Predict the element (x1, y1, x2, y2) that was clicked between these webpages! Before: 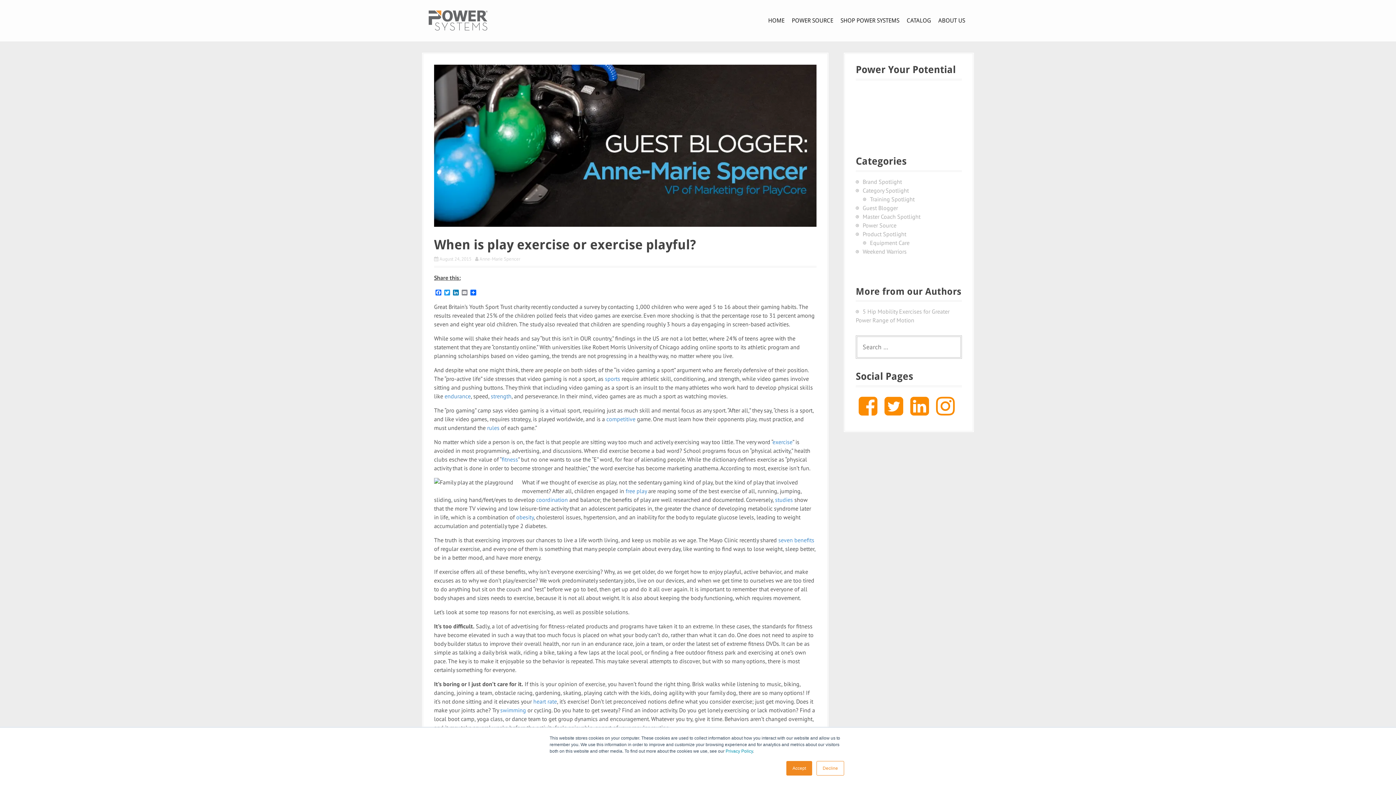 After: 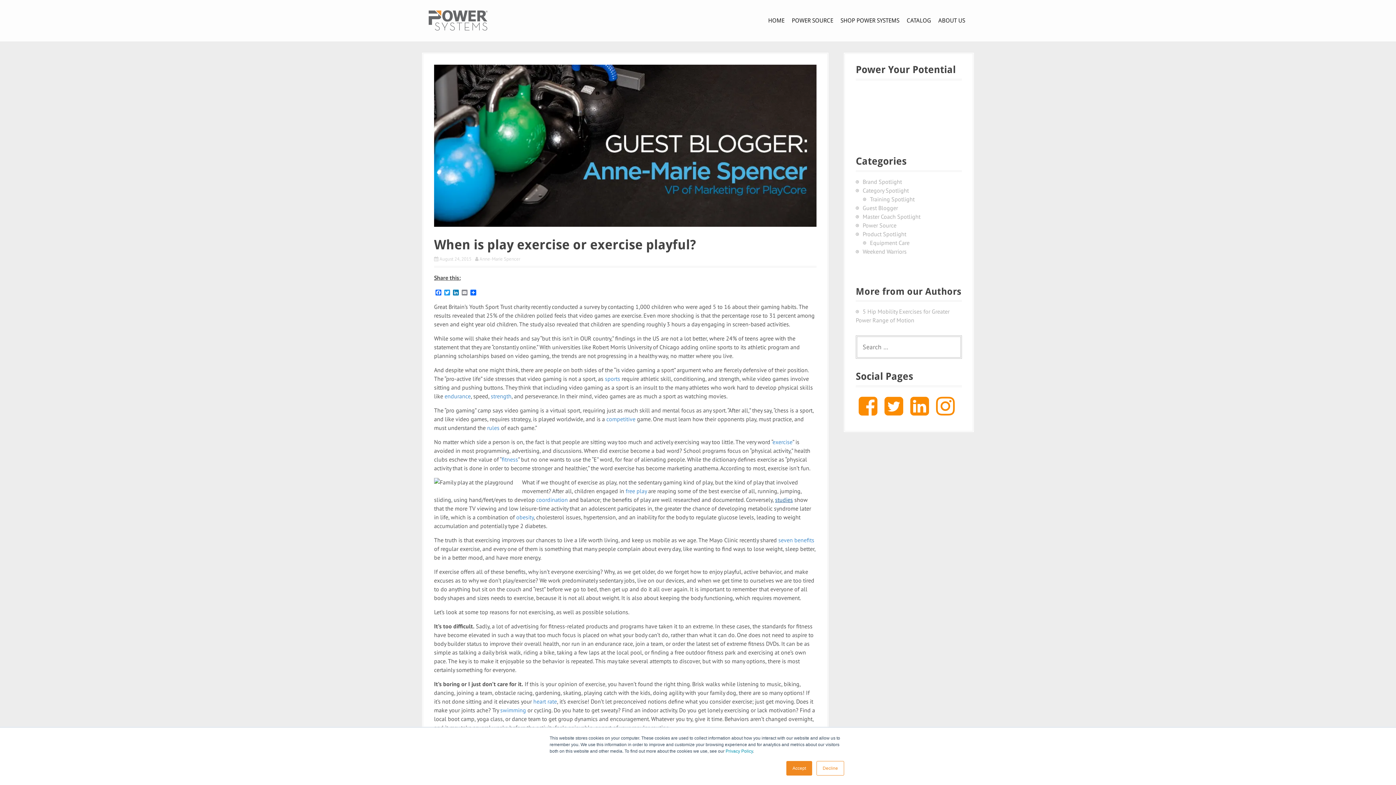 Action: label: studies bbox: (775, 496, 793, 503)